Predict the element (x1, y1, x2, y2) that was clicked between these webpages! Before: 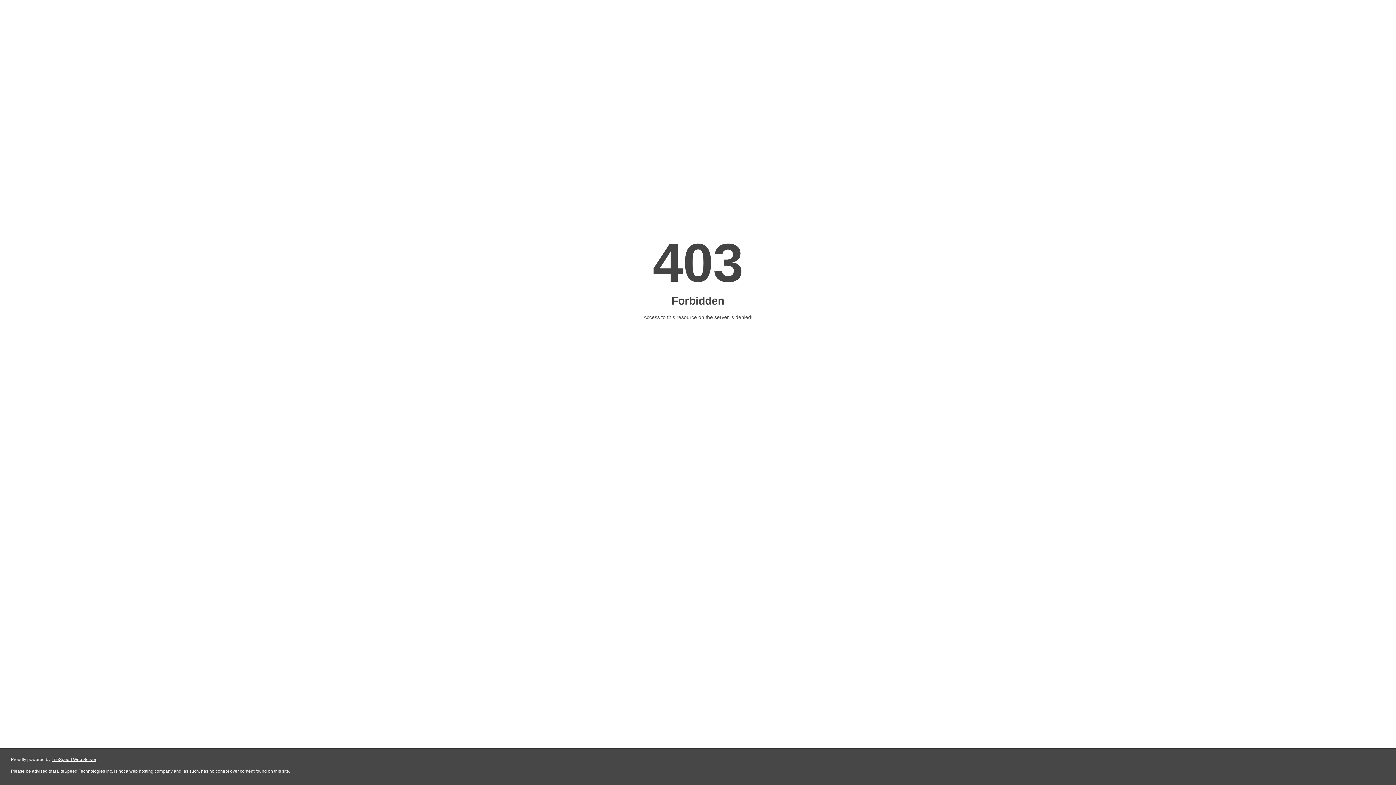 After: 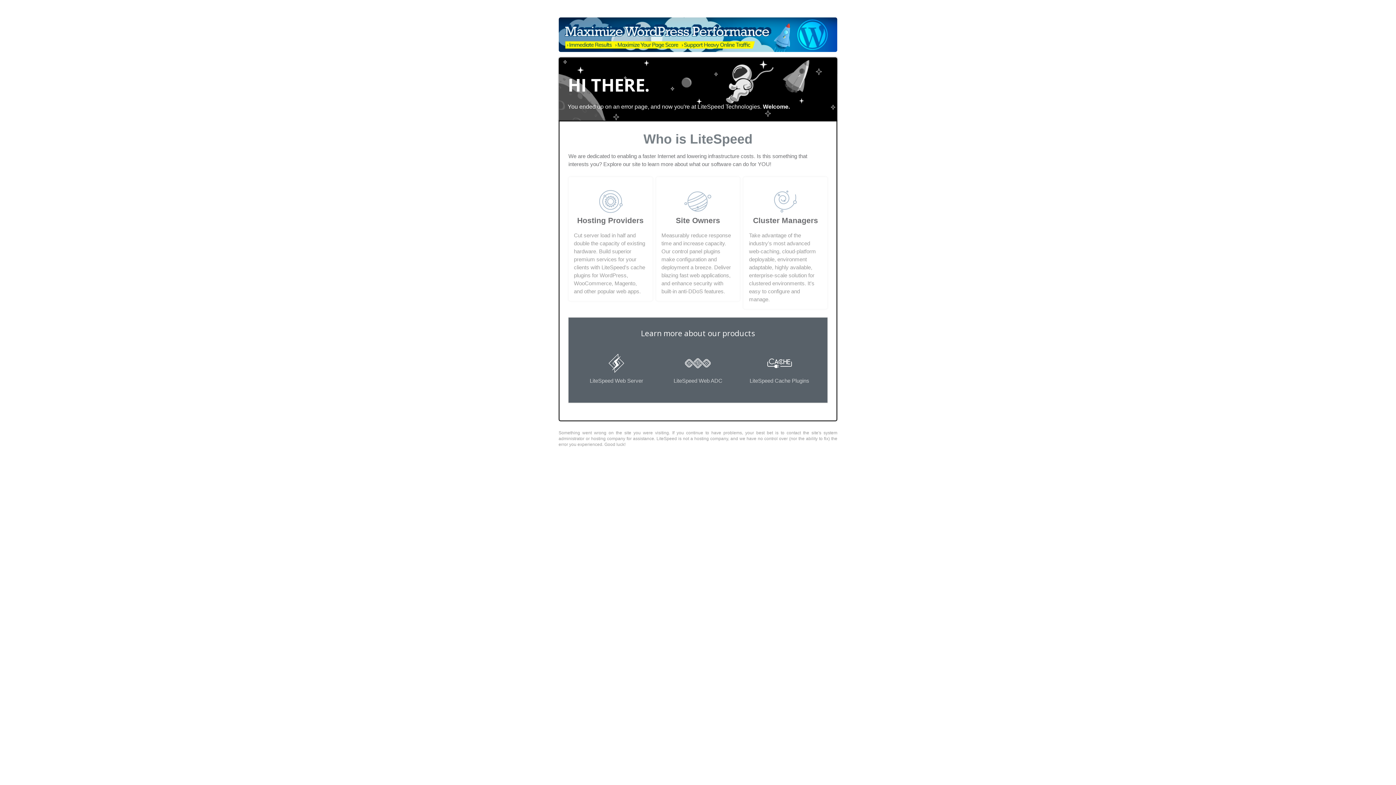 Action: bbox: (51, 757, 96, 762) label: LiteSpeed Web Server